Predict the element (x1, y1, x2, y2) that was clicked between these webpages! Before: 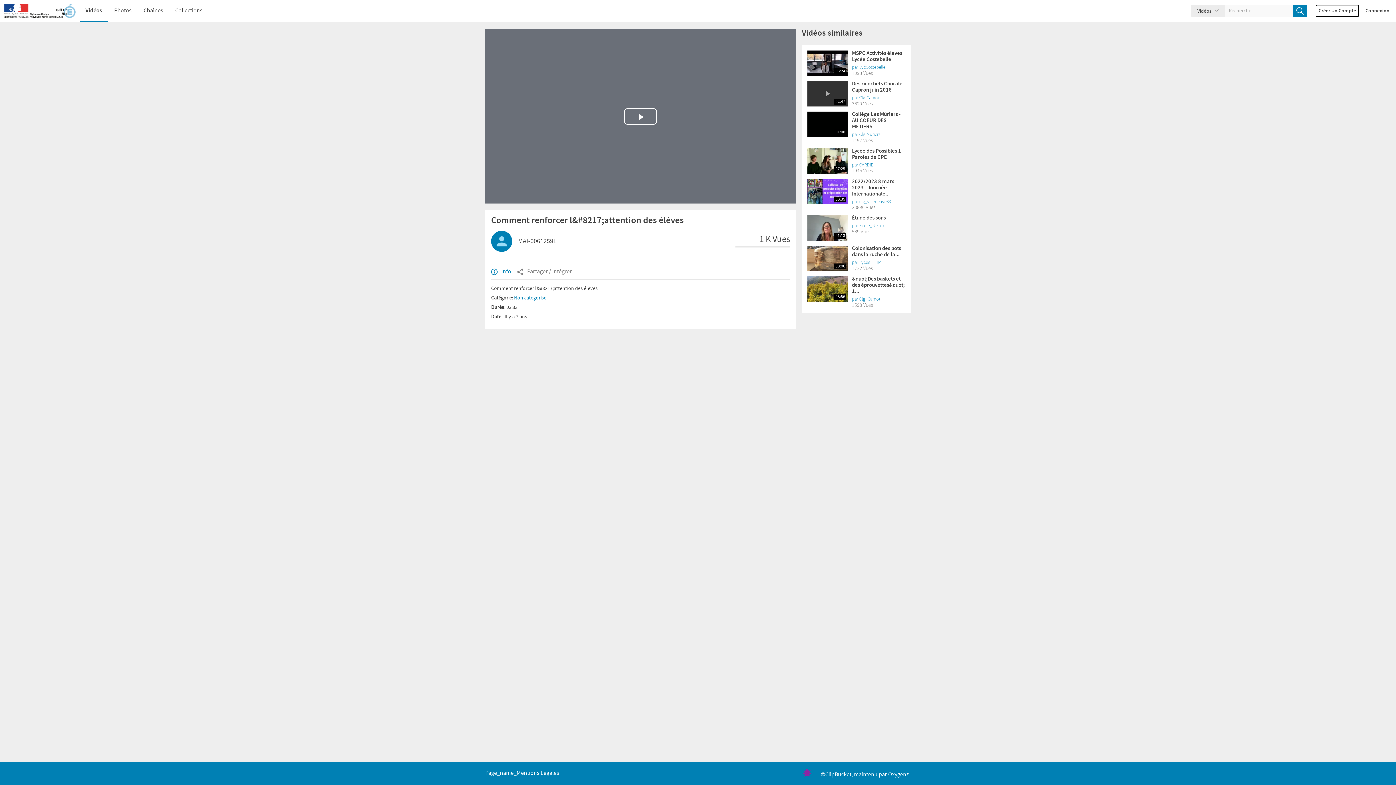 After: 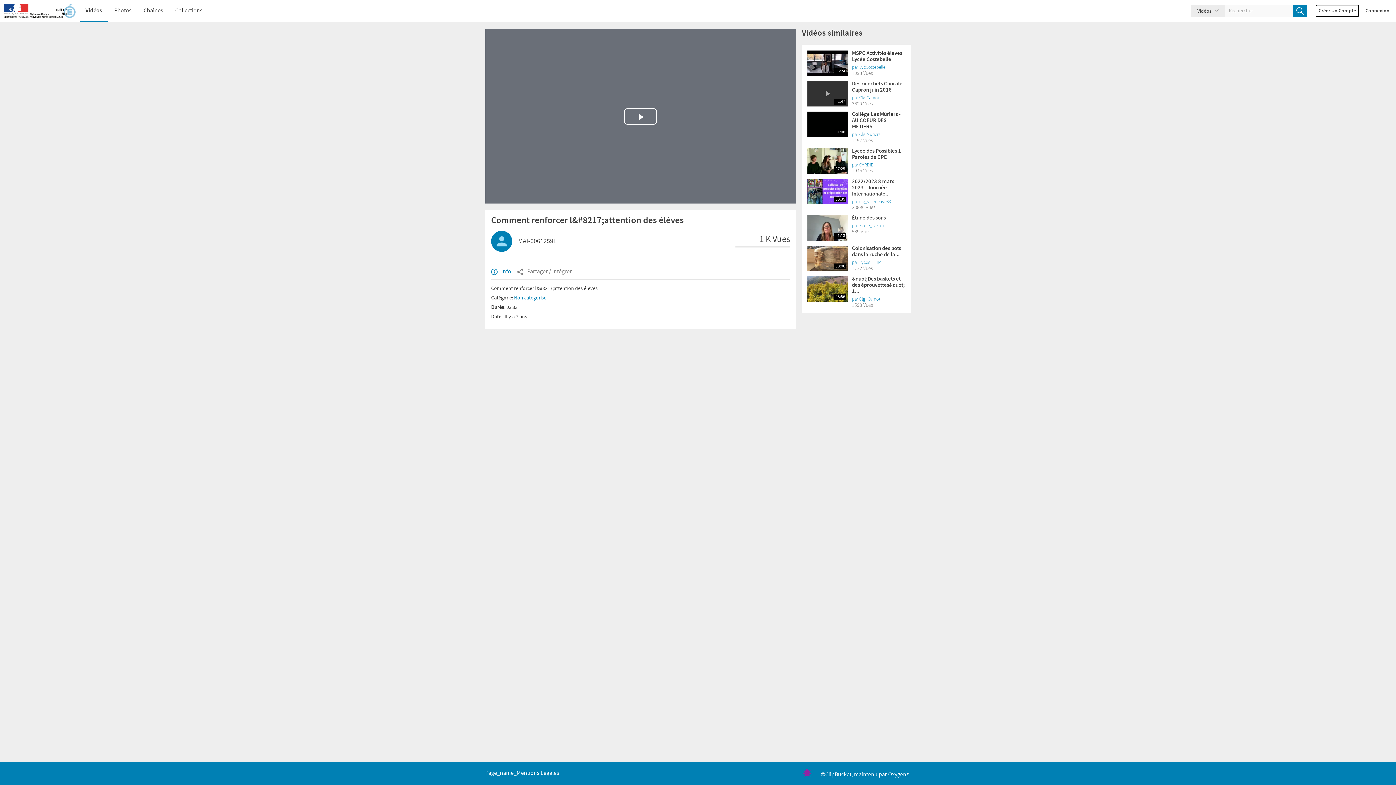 Action: bbox: (1293, 4, 1307, 17)